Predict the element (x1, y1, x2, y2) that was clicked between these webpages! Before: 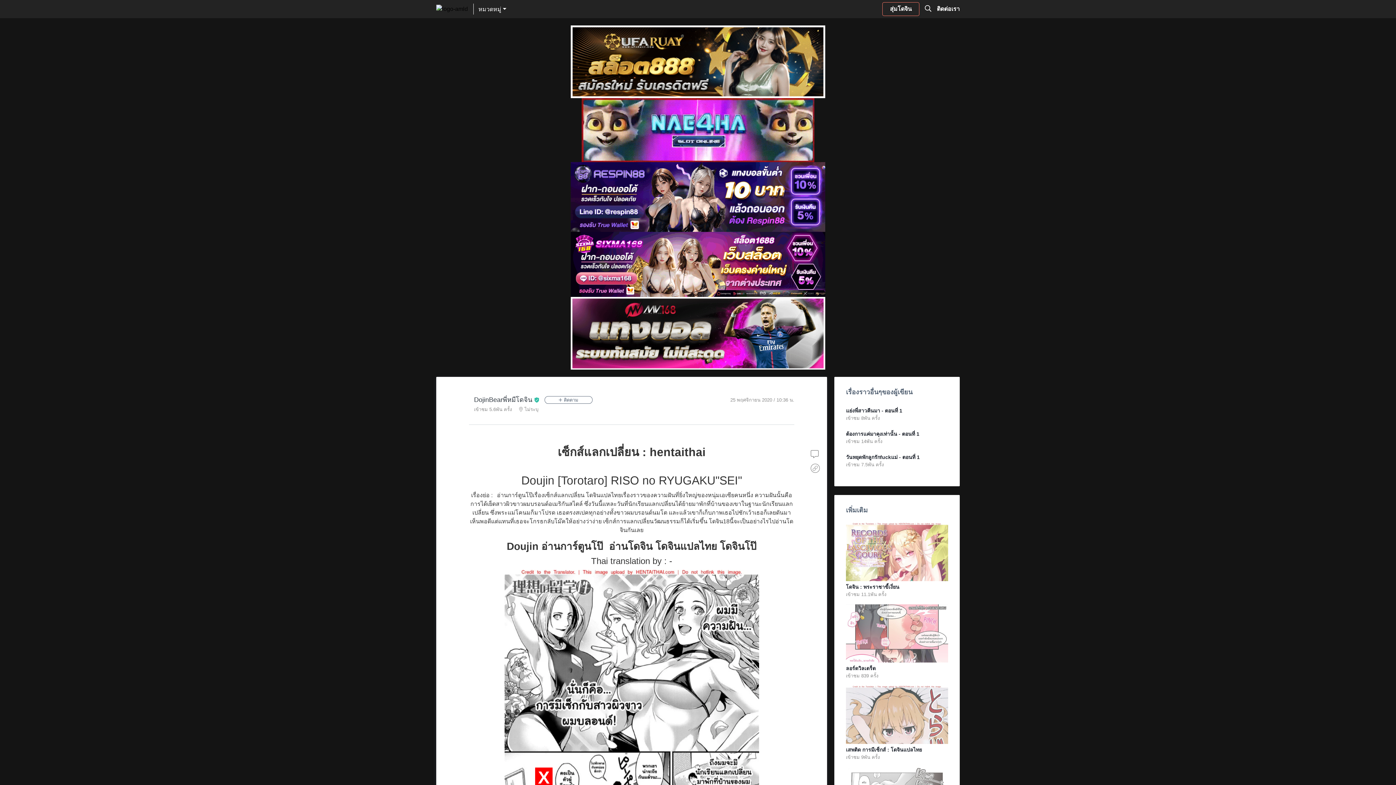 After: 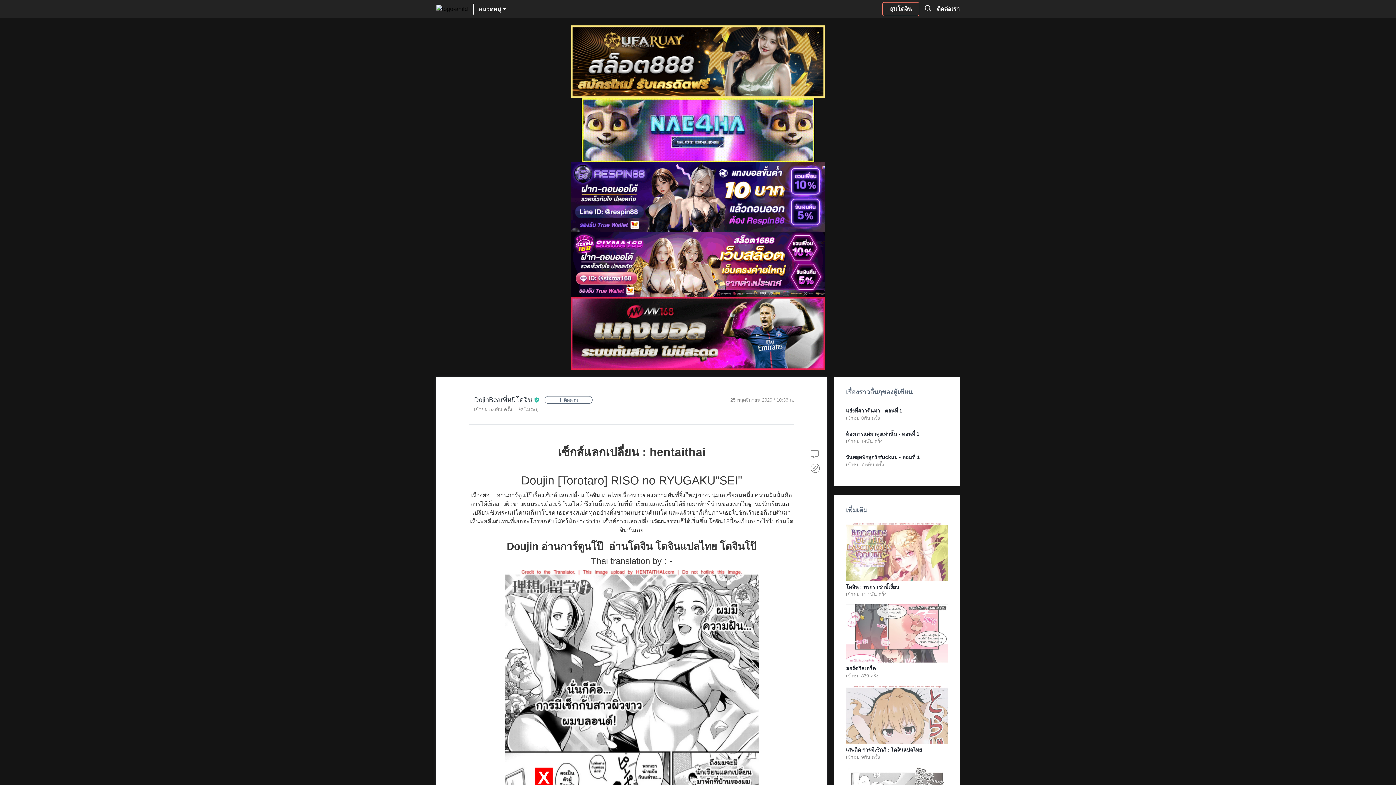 Action: bbox: (581, 126, 814, 132)